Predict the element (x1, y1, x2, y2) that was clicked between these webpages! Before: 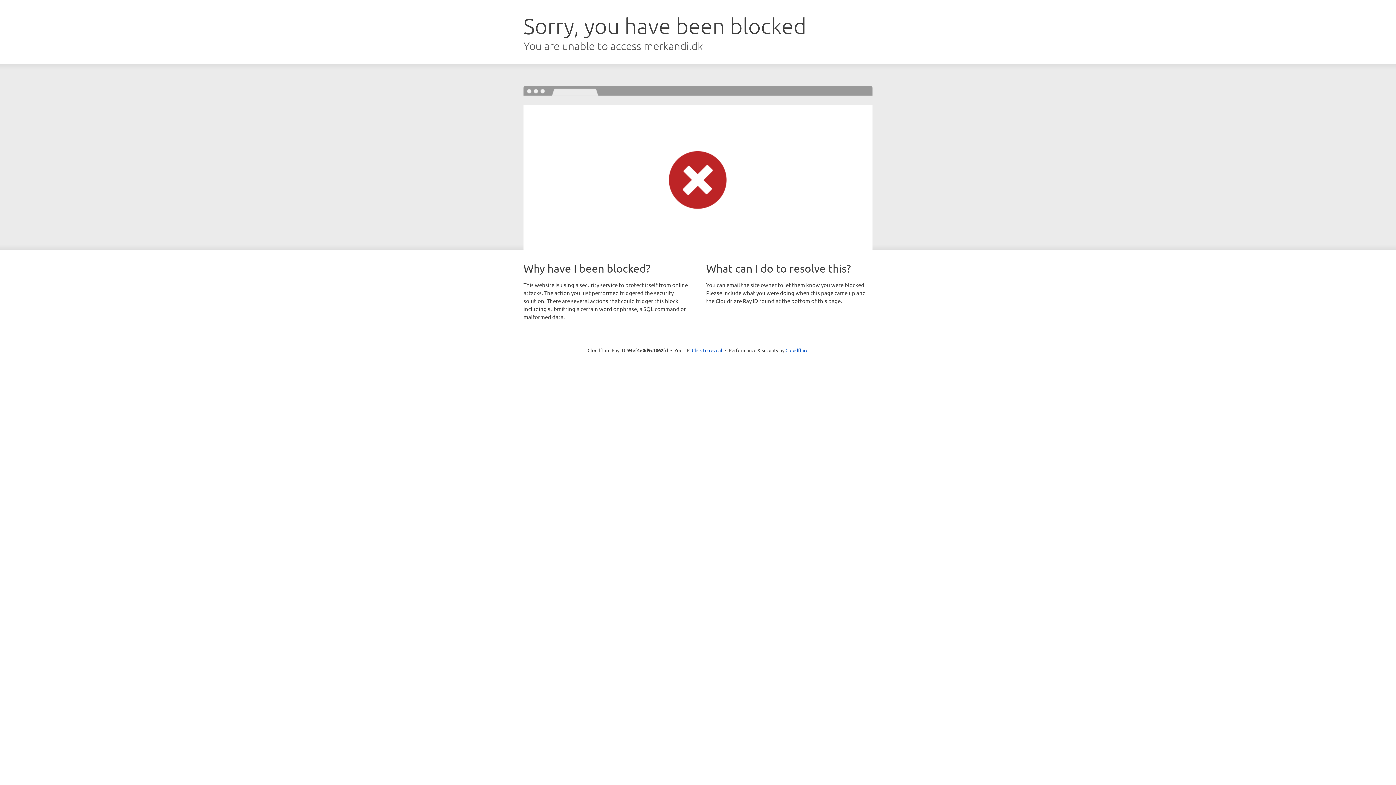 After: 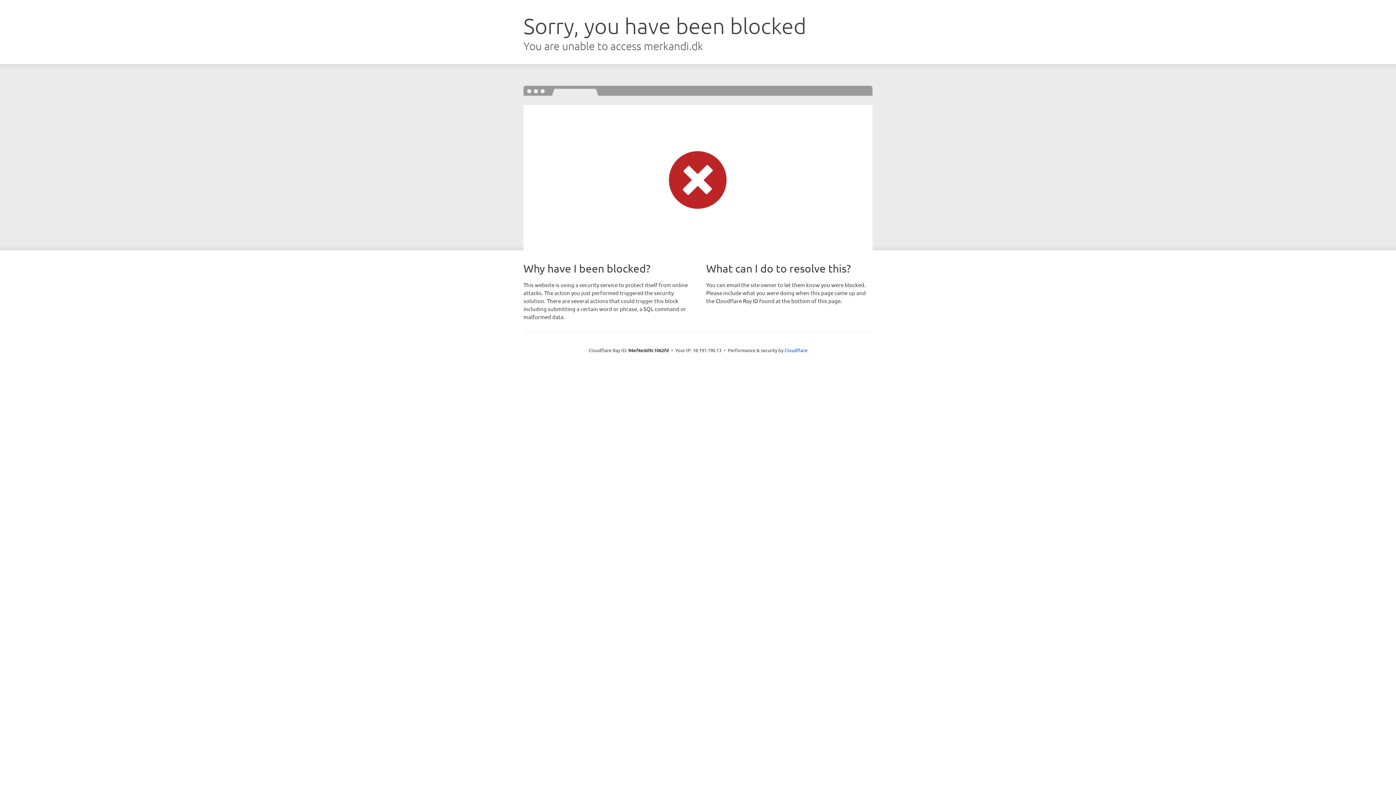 Action: label: Click to reveal bbox: (692, 346, 722, 353)